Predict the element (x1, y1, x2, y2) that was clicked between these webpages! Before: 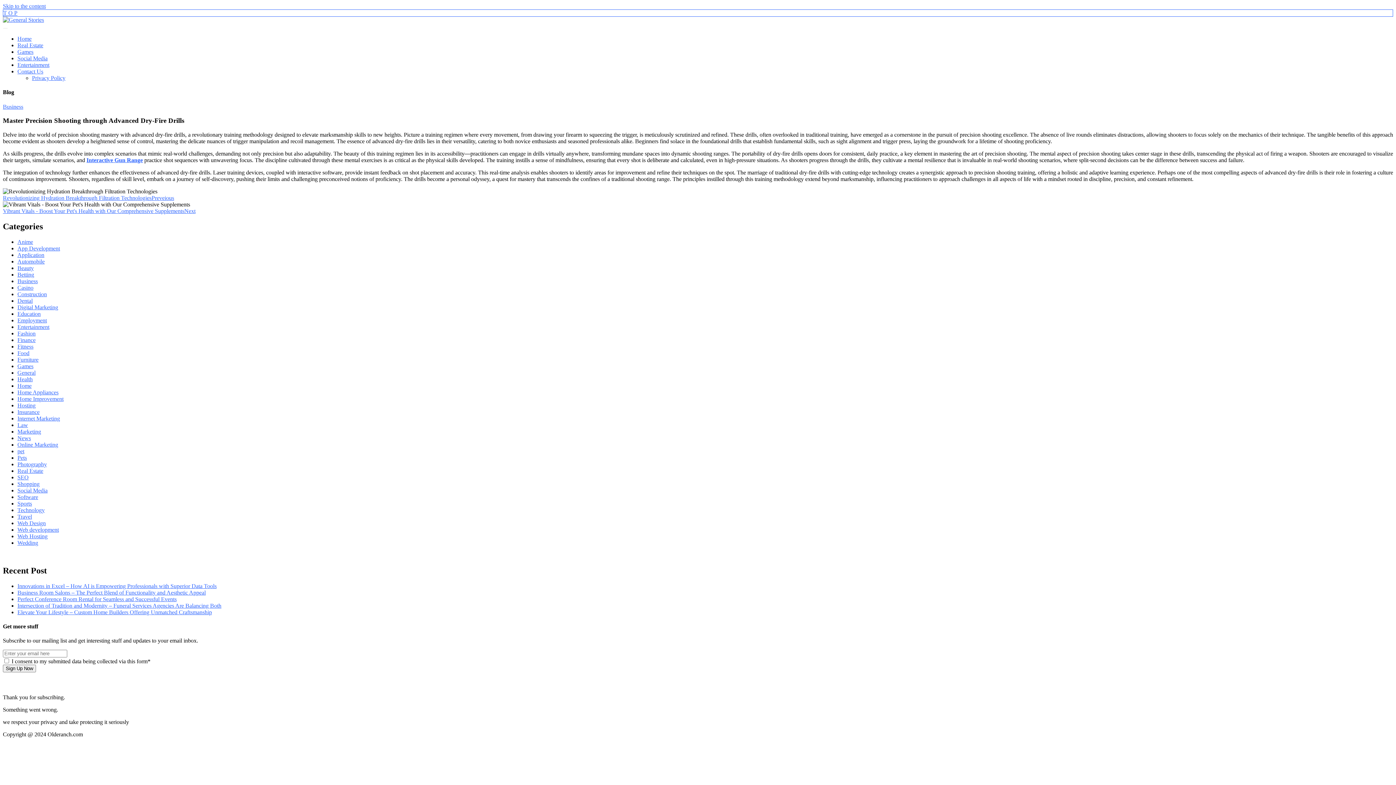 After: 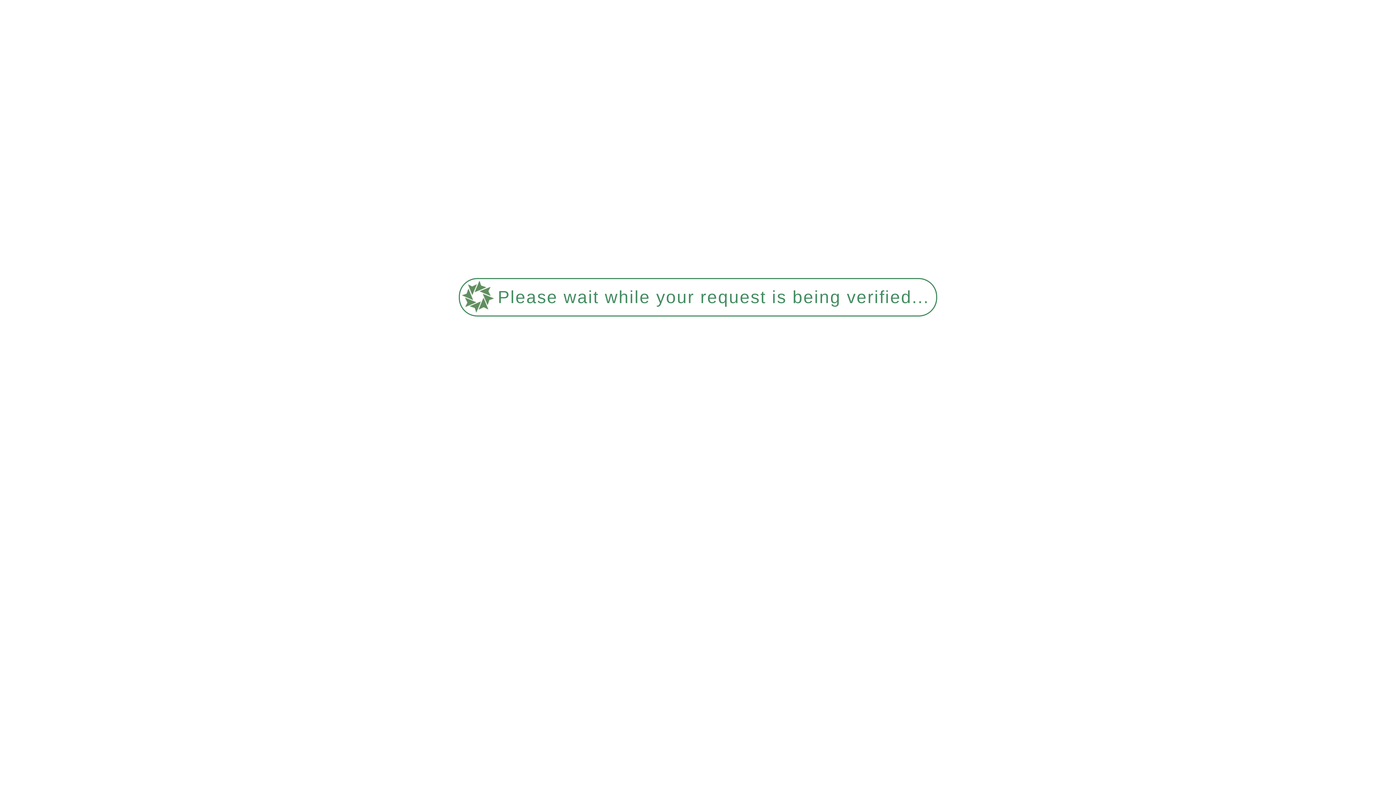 Action: bbox: (17, 323, 49, 330) label: Entertainment